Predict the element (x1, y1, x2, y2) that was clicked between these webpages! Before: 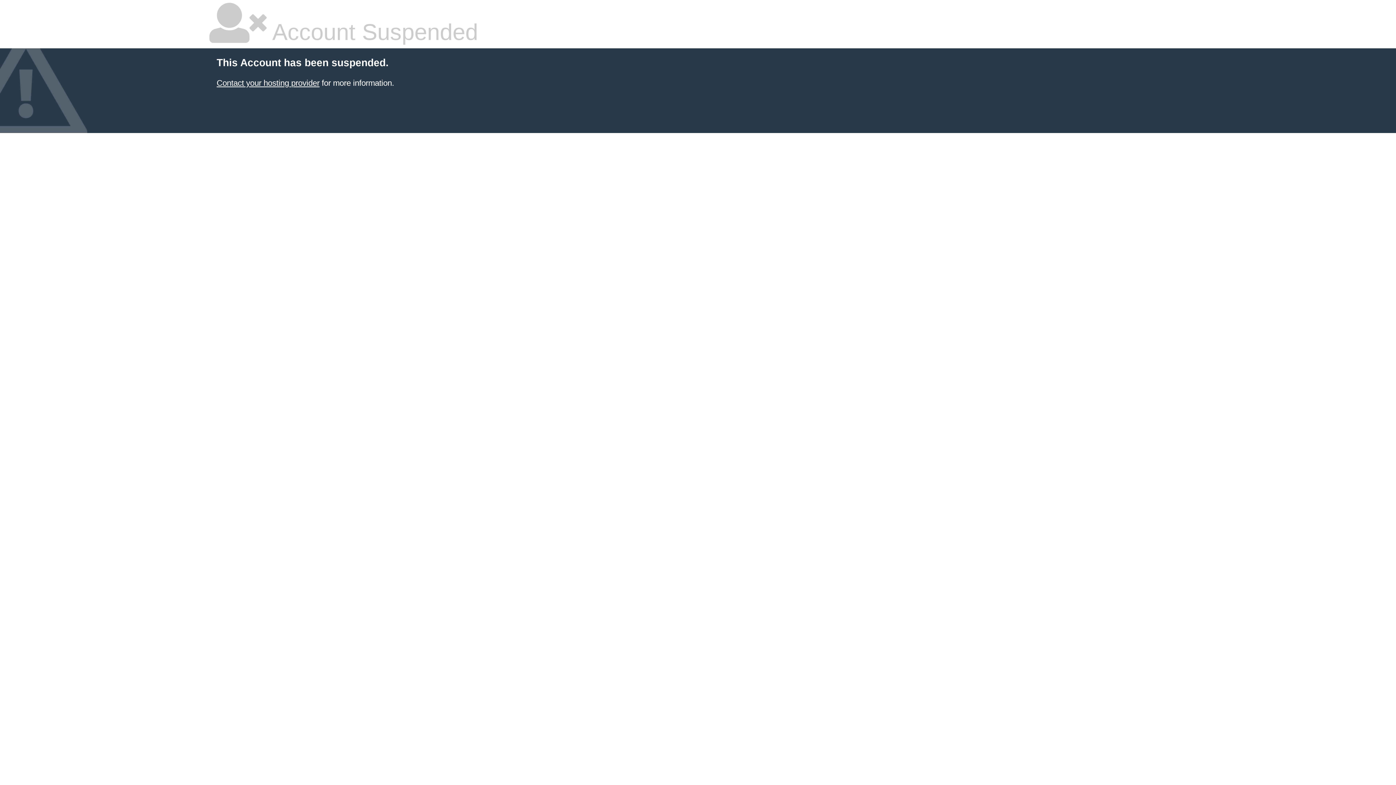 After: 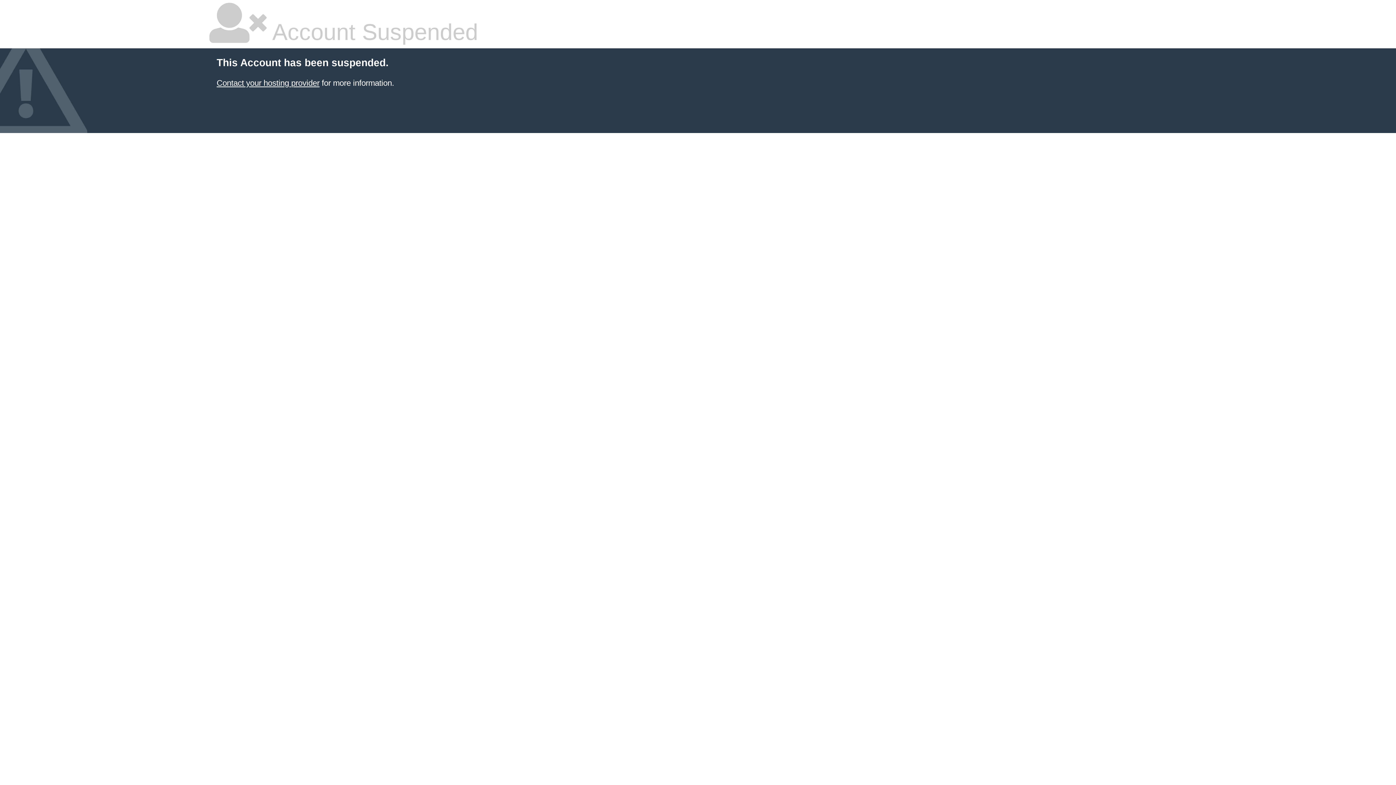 Action: bbox: (216, 78, 319, 87) label: Contact your hosting provider